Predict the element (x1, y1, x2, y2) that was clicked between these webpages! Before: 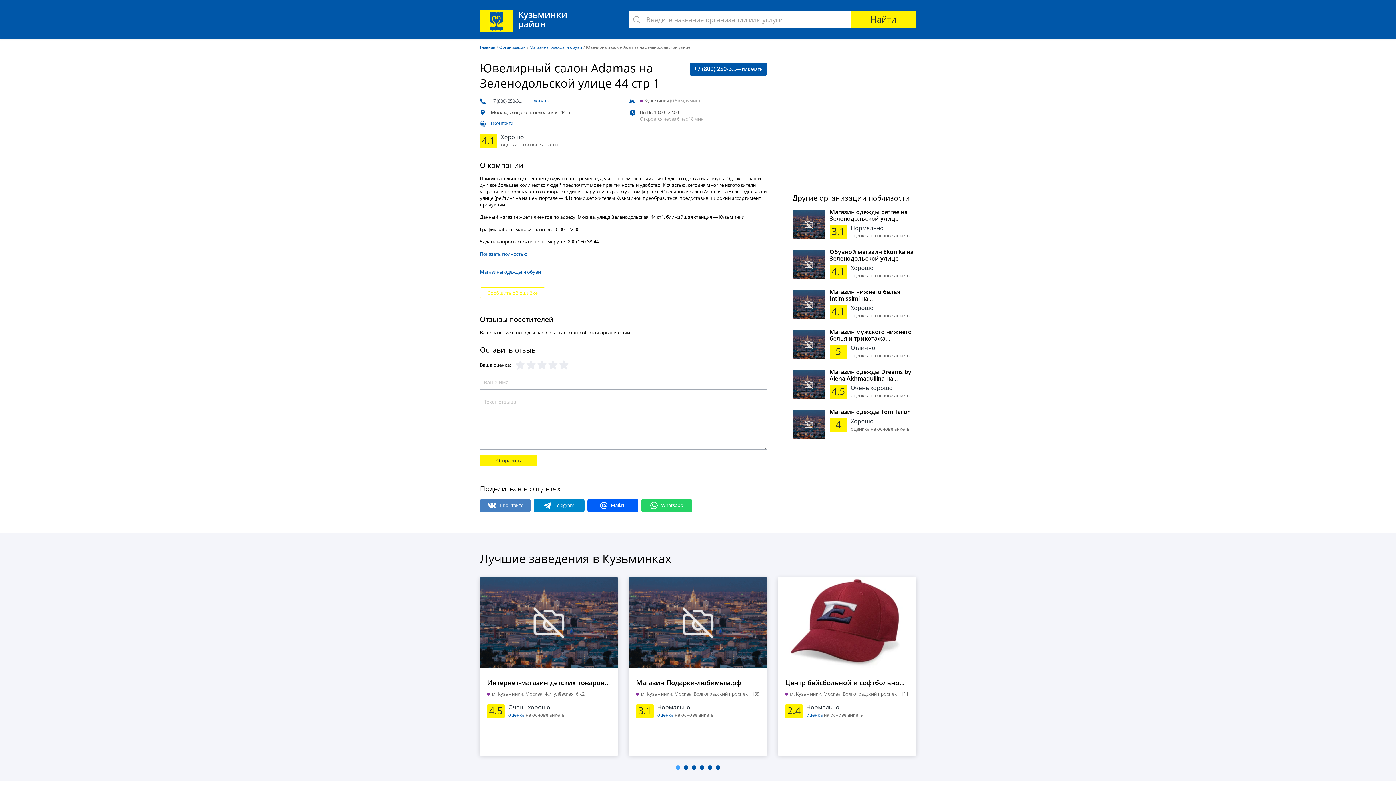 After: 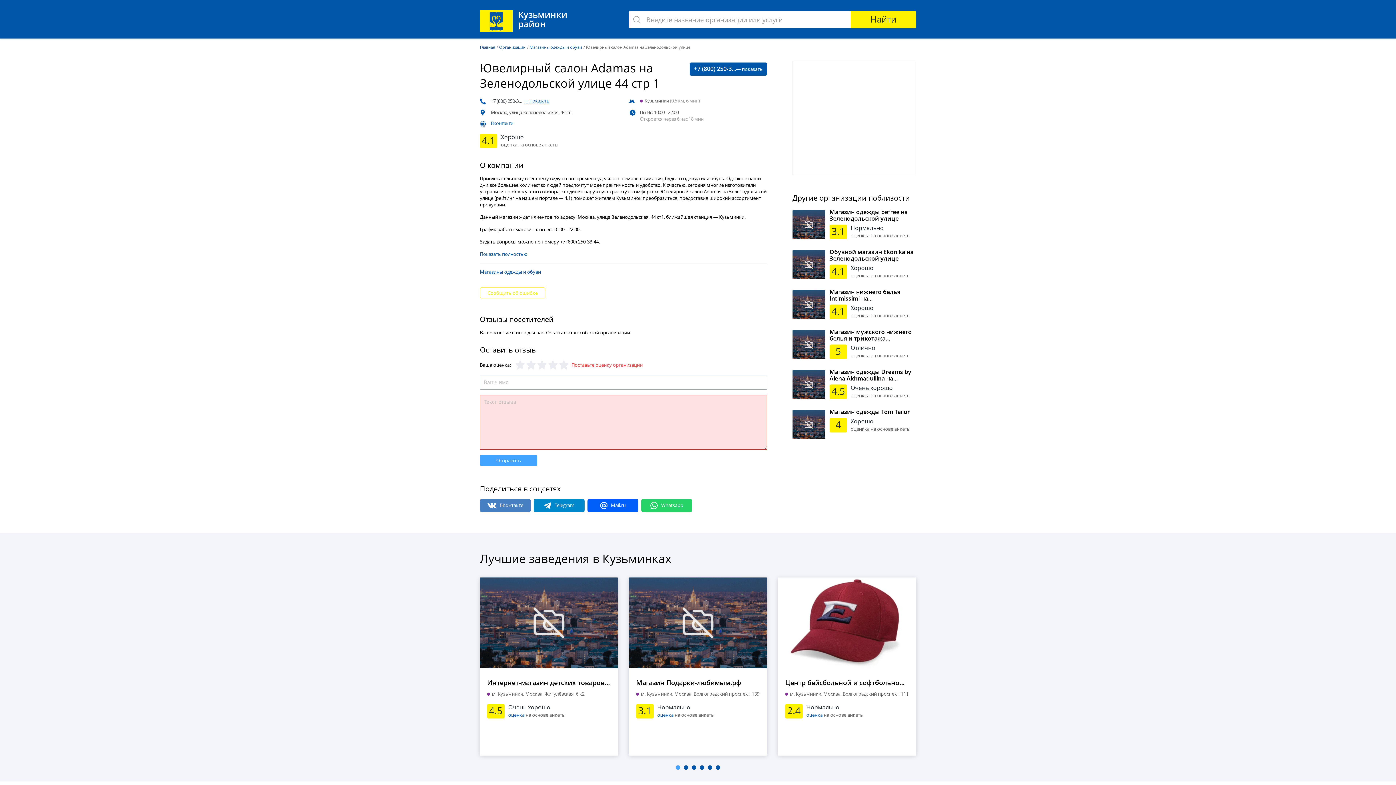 Action: bbox: (480, 455, 537, 466) label: Отправить